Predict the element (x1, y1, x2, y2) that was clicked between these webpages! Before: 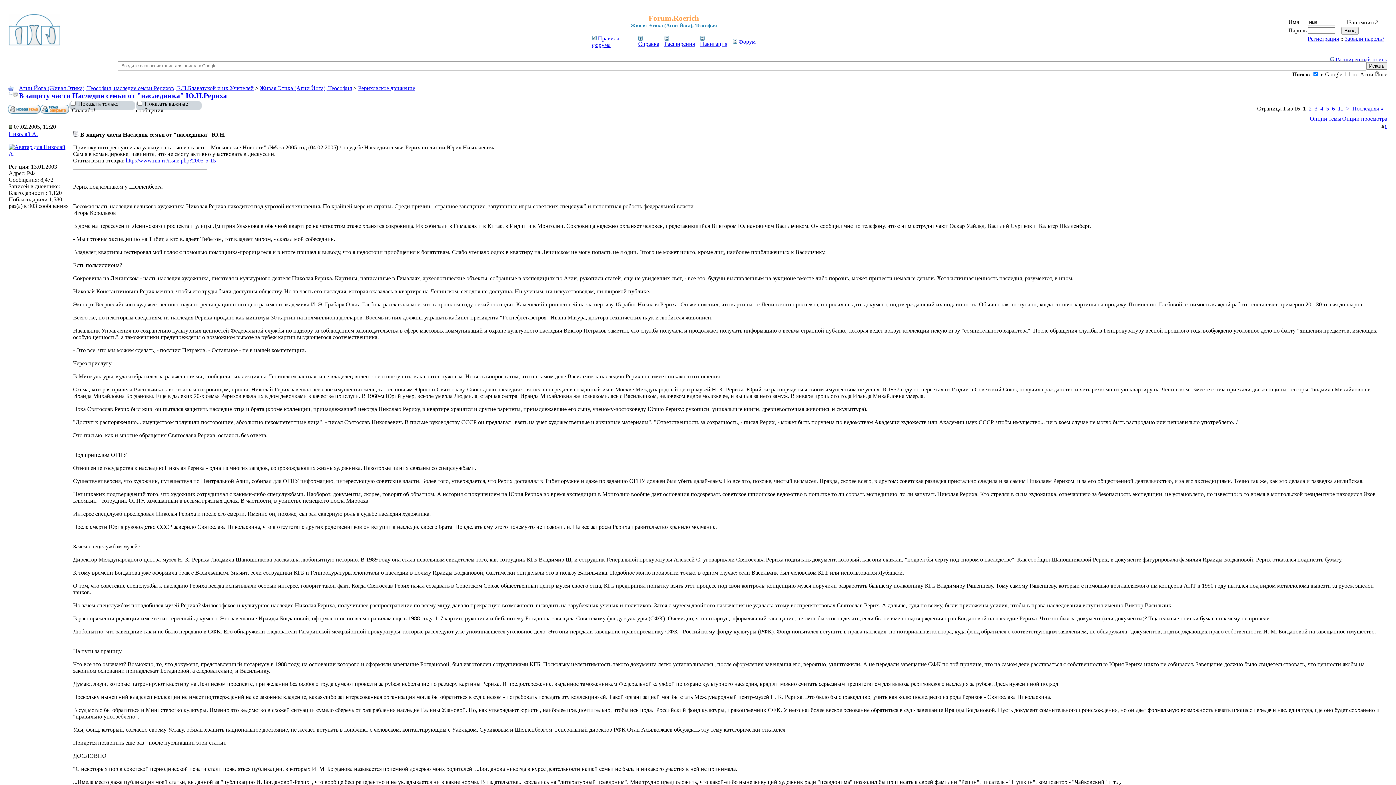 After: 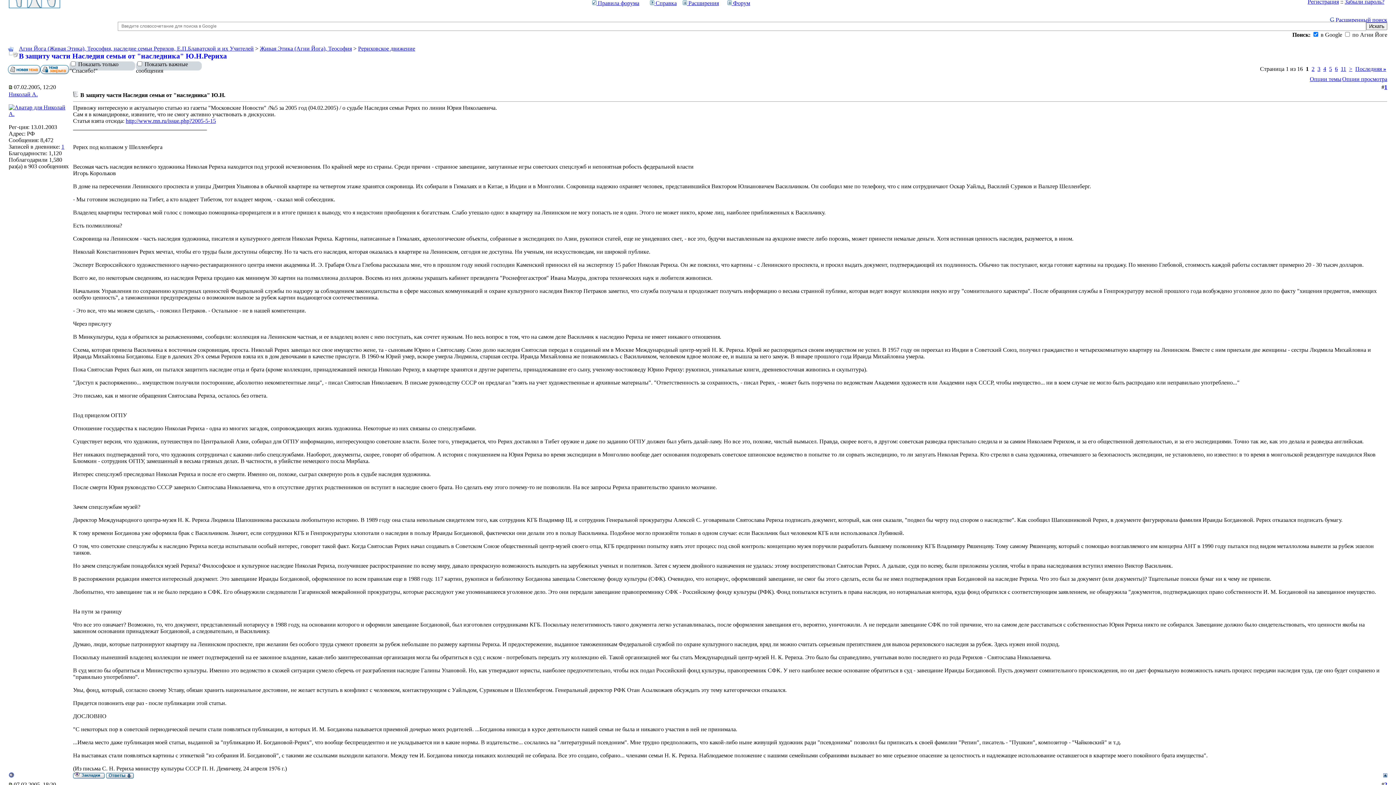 Action: label:  Форум bbox: (732, 38, 755, 44)